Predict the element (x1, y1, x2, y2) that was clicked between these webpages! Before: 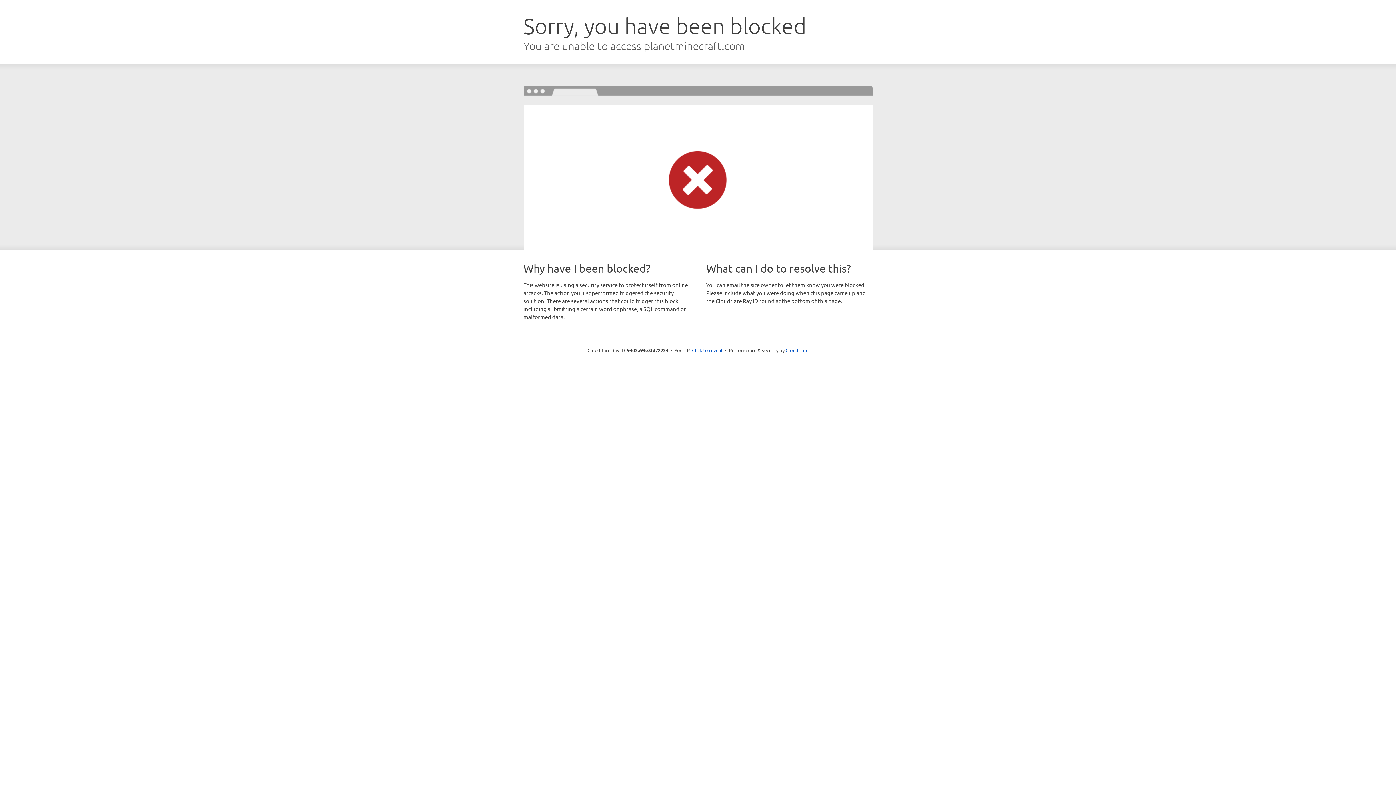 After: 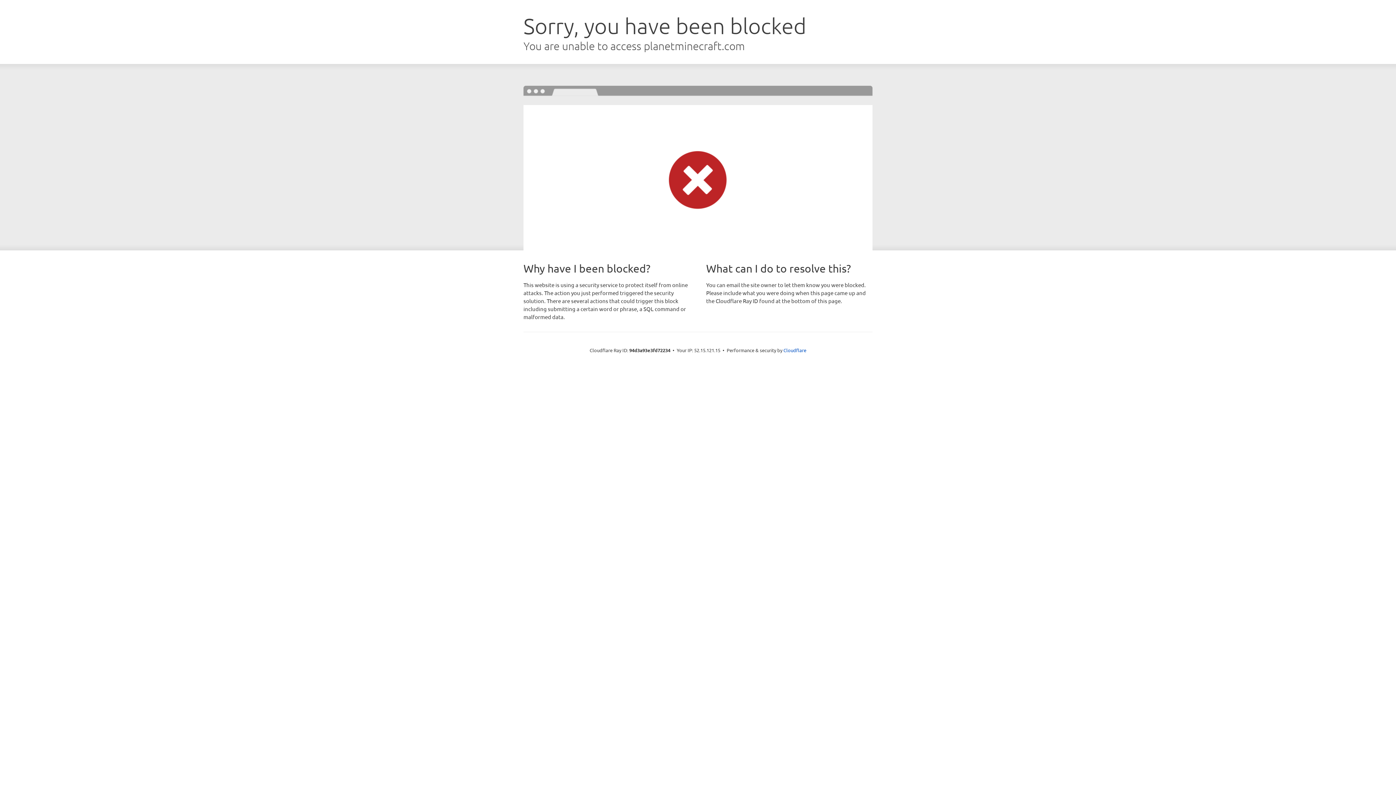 Action: label: Click to reveal bbox: (692, 346, 722, 353)